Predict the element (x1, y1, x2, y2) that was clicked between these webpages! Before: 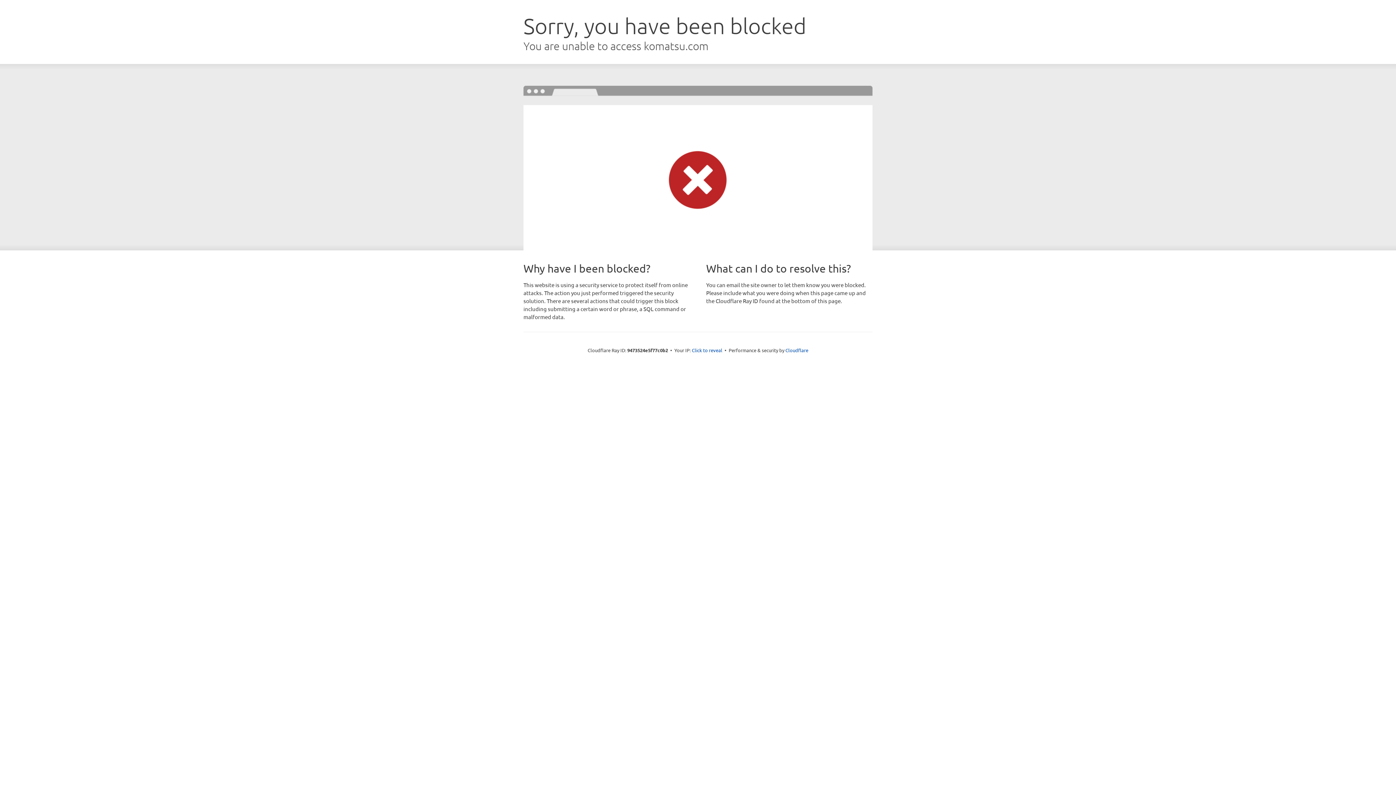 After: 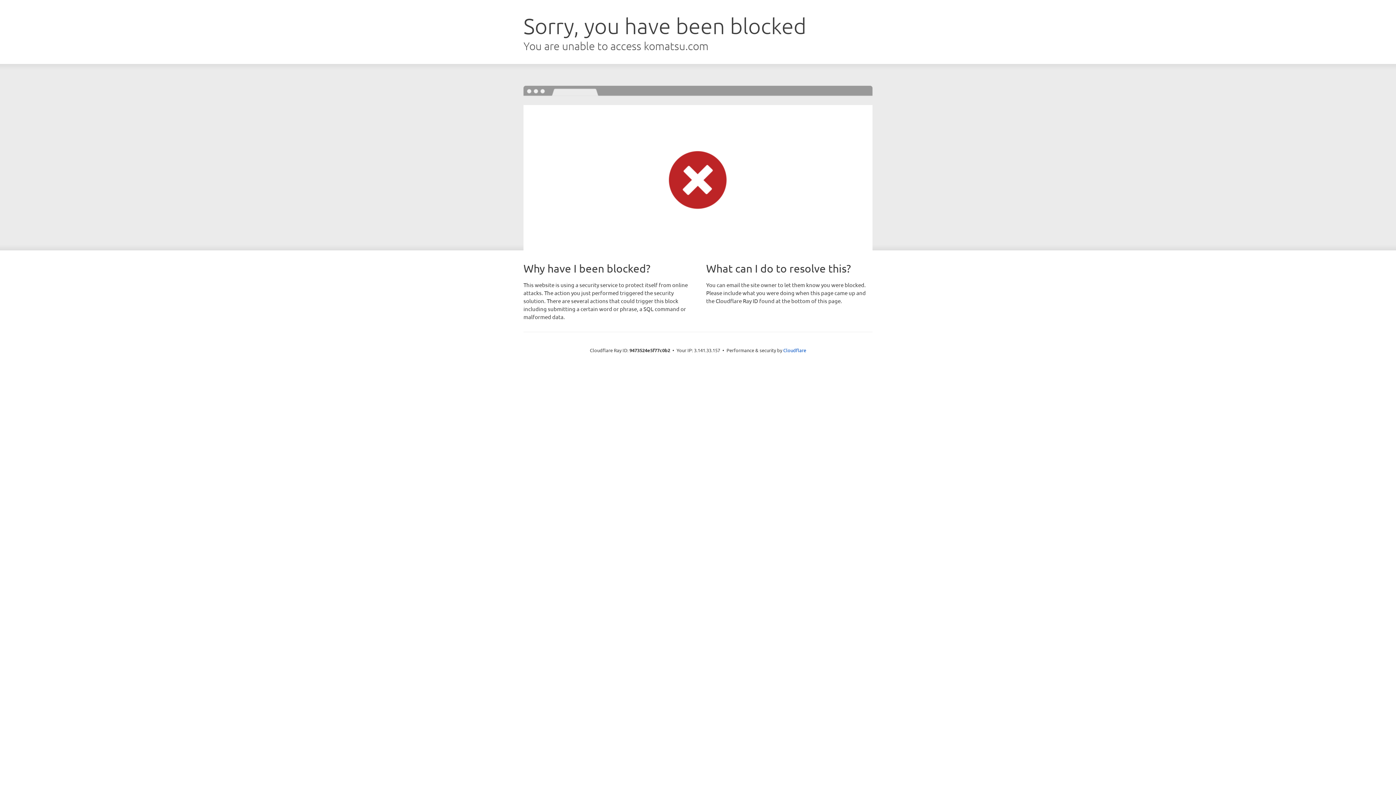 Action: label: Click to reveal bbox: (692, 346, 722, 353)